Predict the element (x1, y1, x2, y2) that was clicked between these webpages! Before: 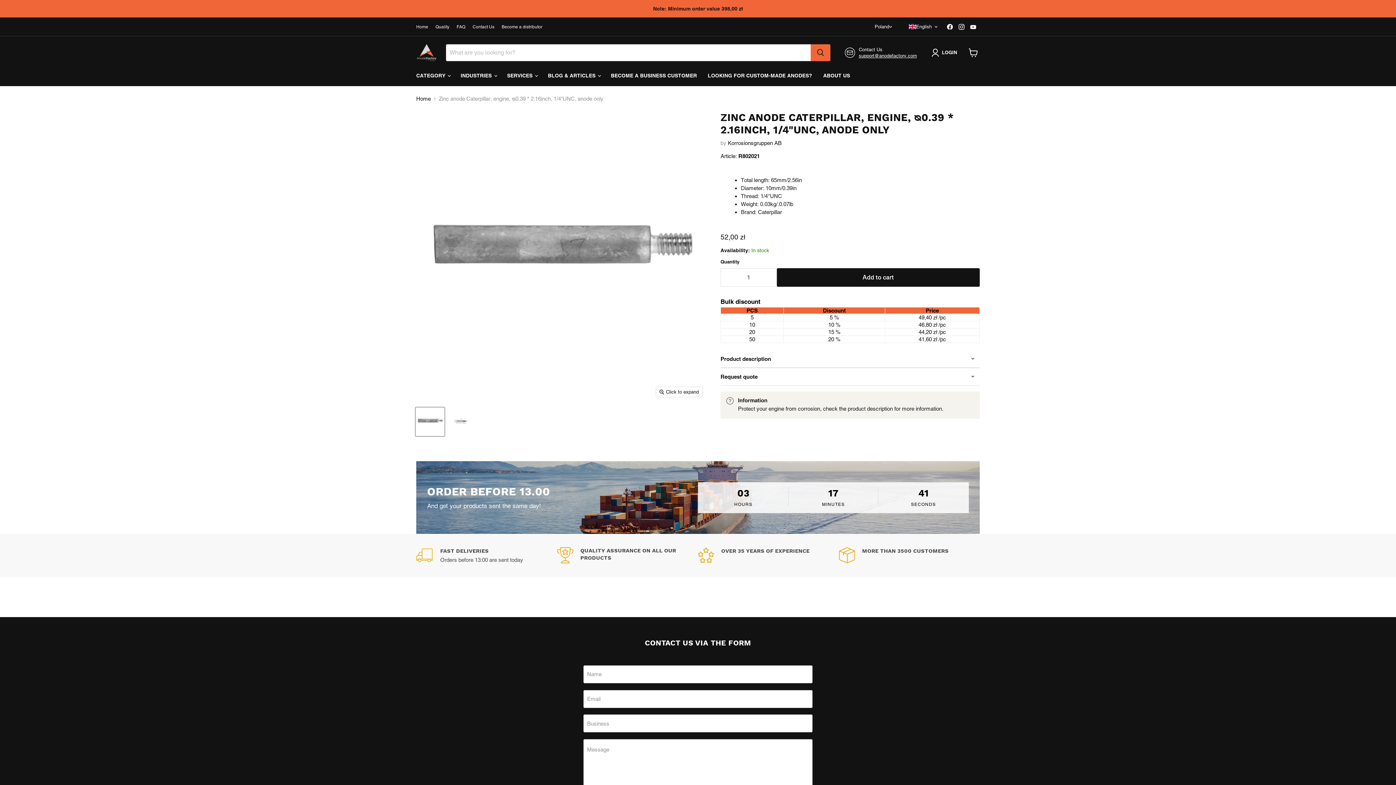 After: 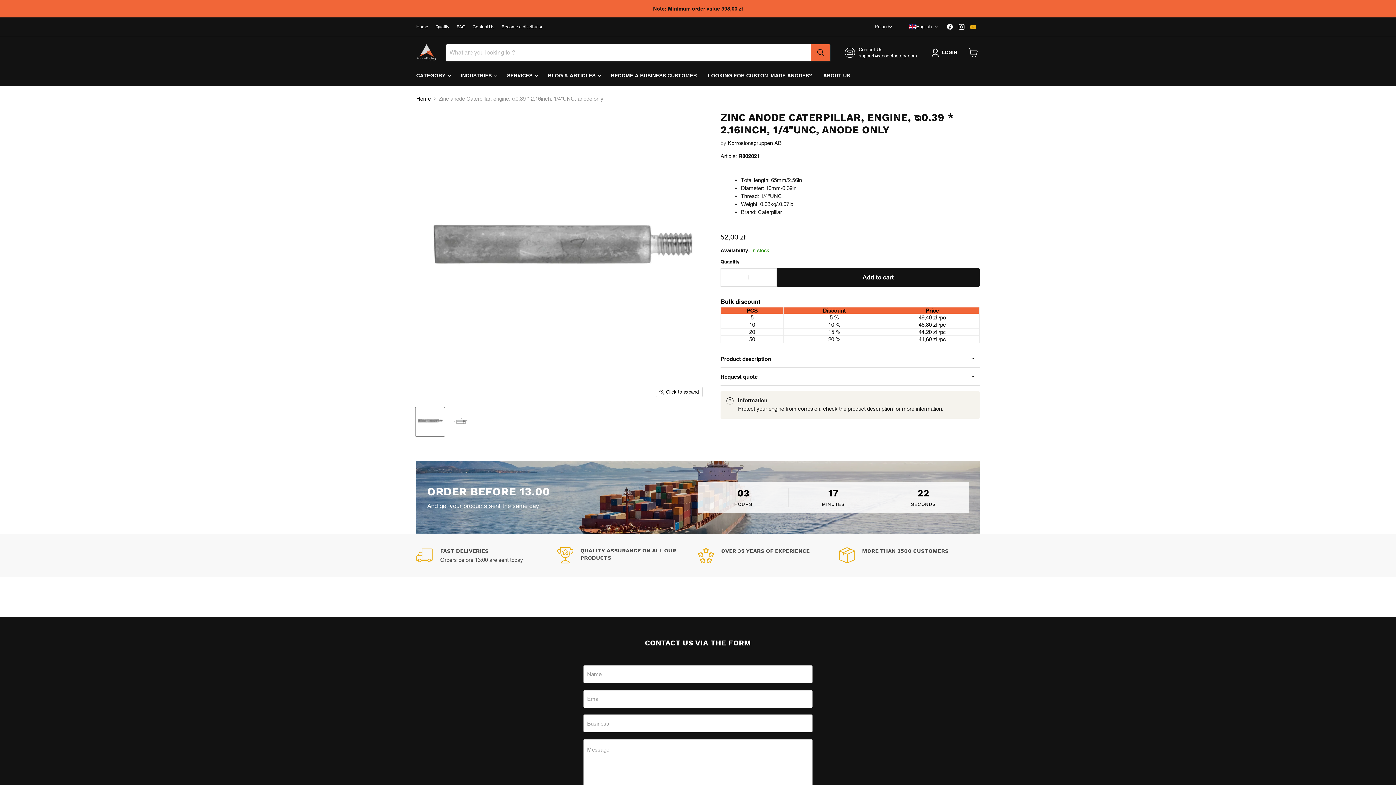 Action: label: Find us on bbox: (968, 21, 978, 31)